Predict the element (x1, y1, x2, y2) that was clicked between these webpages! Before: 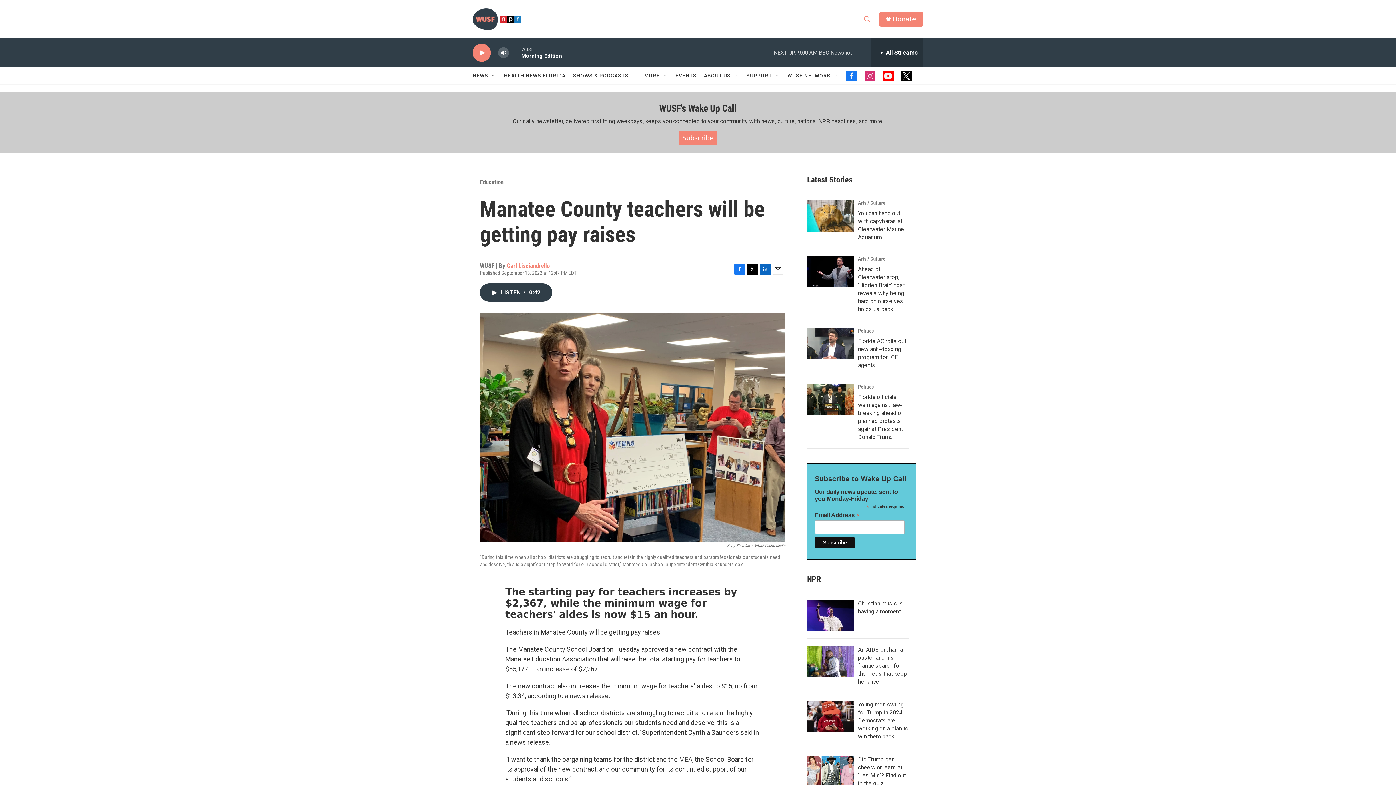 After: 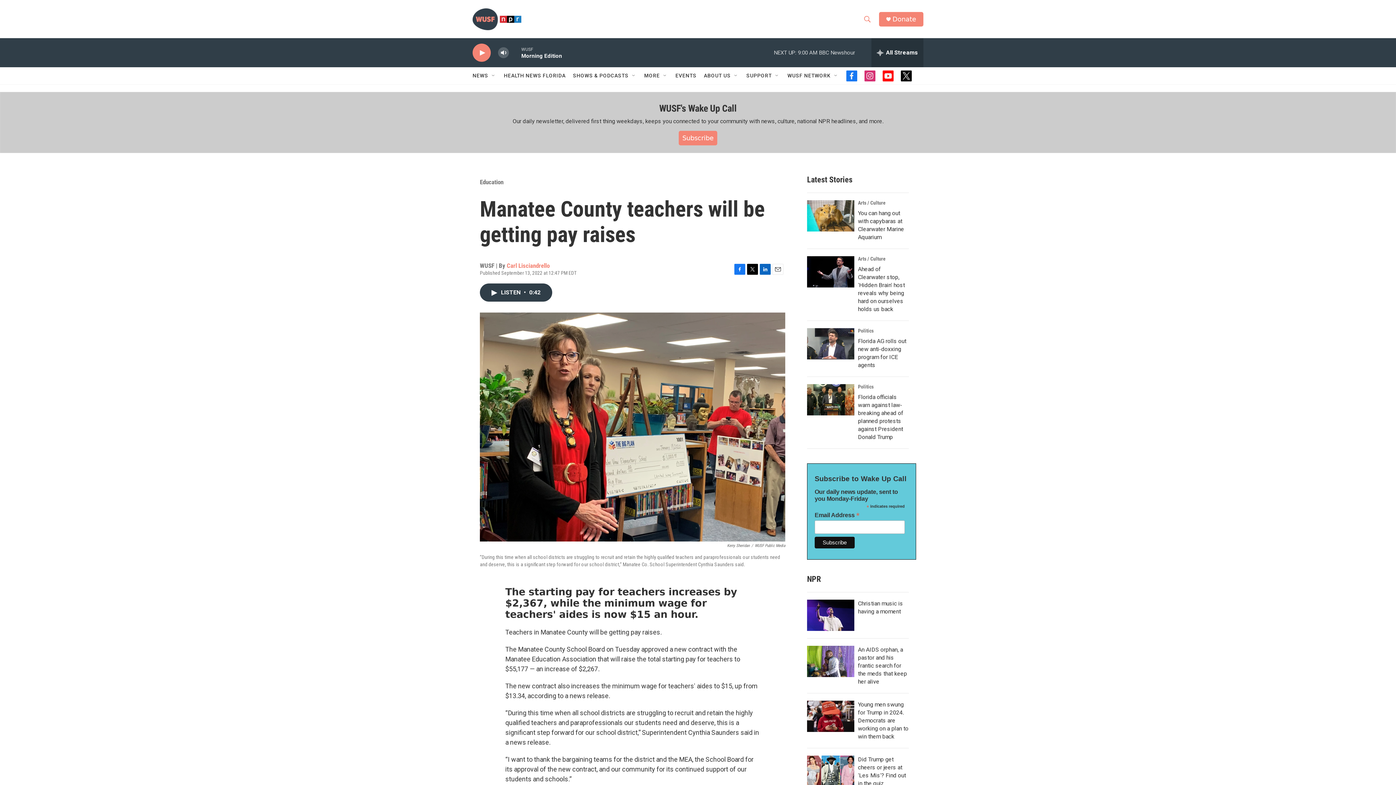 Action: label: Email bbox: (772, 263, 783, 274)